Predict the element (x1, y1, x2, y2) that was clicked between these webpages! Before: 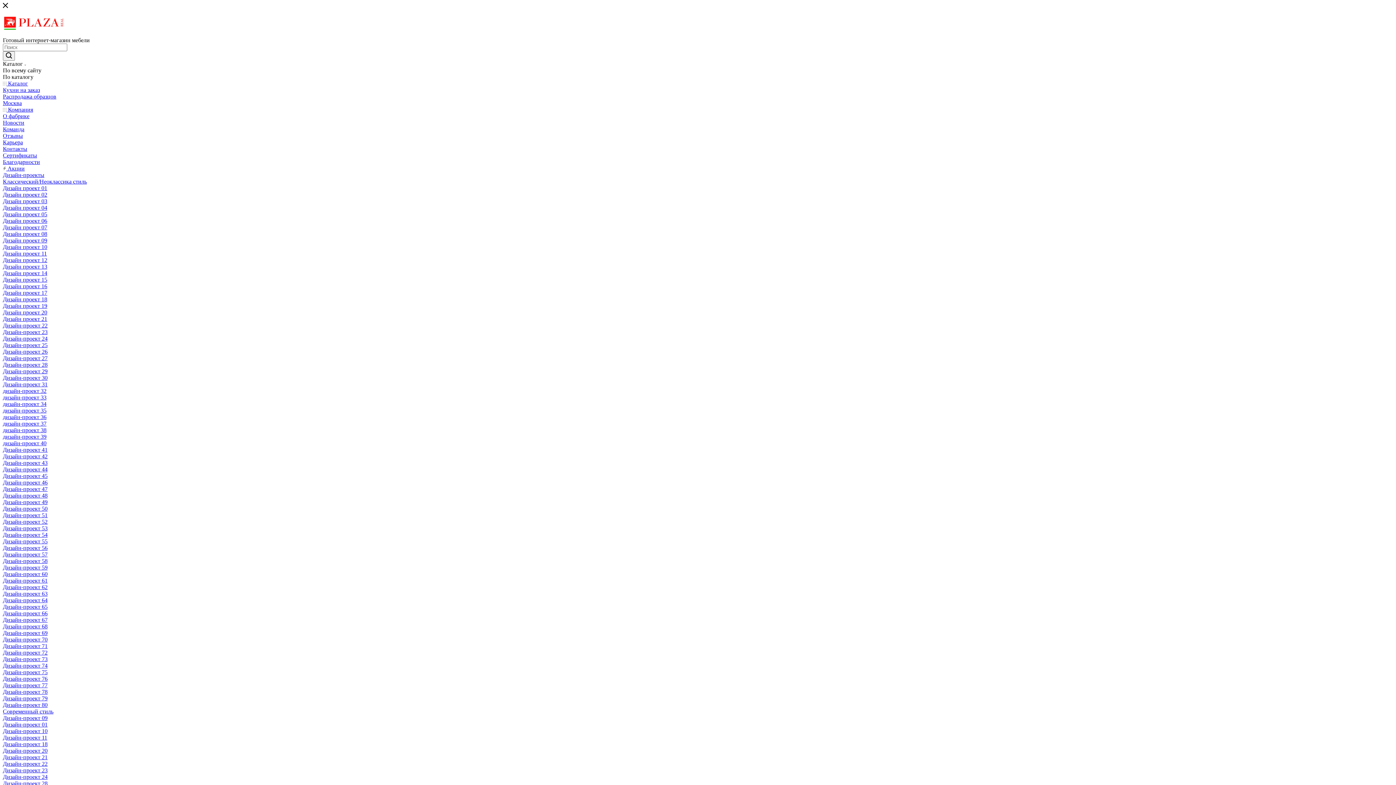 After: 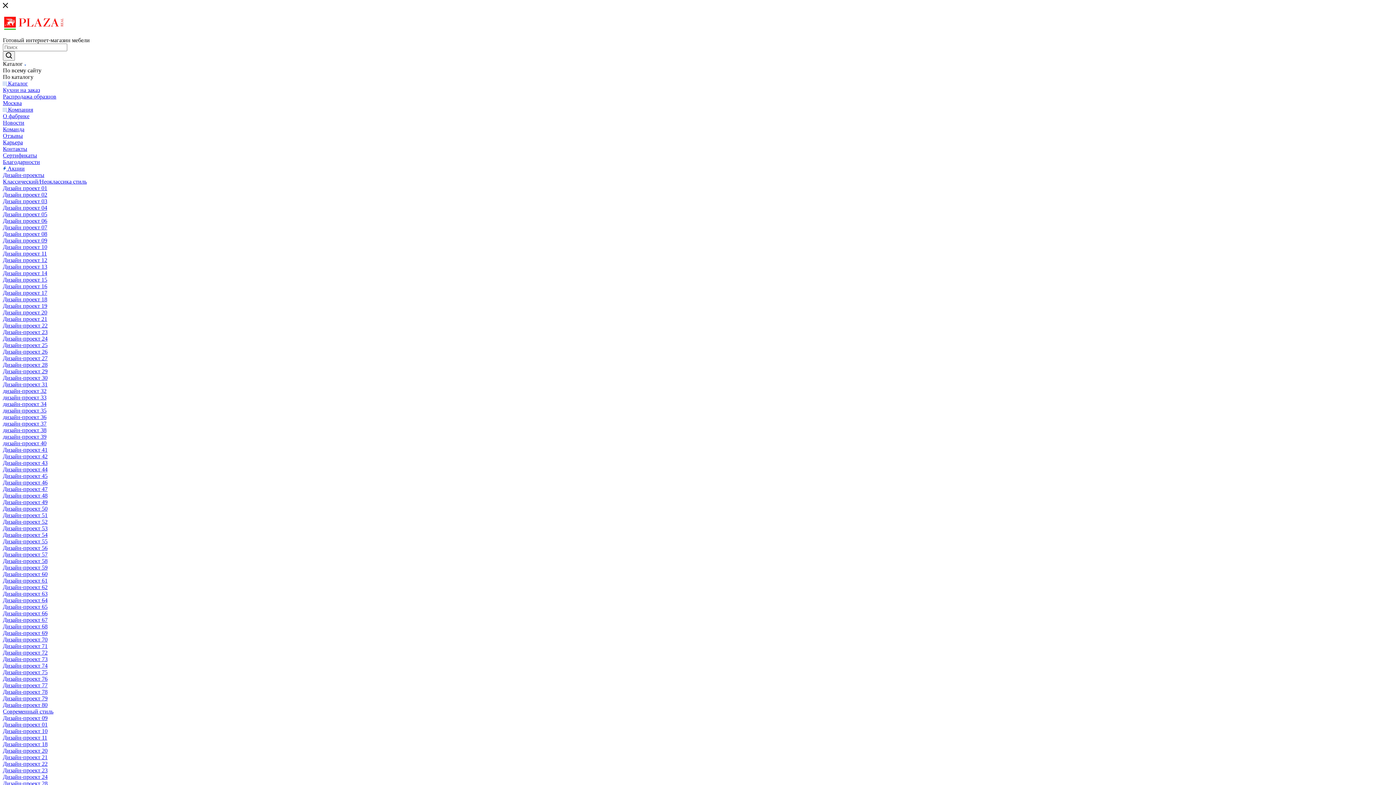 Action: label: Дизайн-проект 51 bbox: (2, 512, 47, 518)